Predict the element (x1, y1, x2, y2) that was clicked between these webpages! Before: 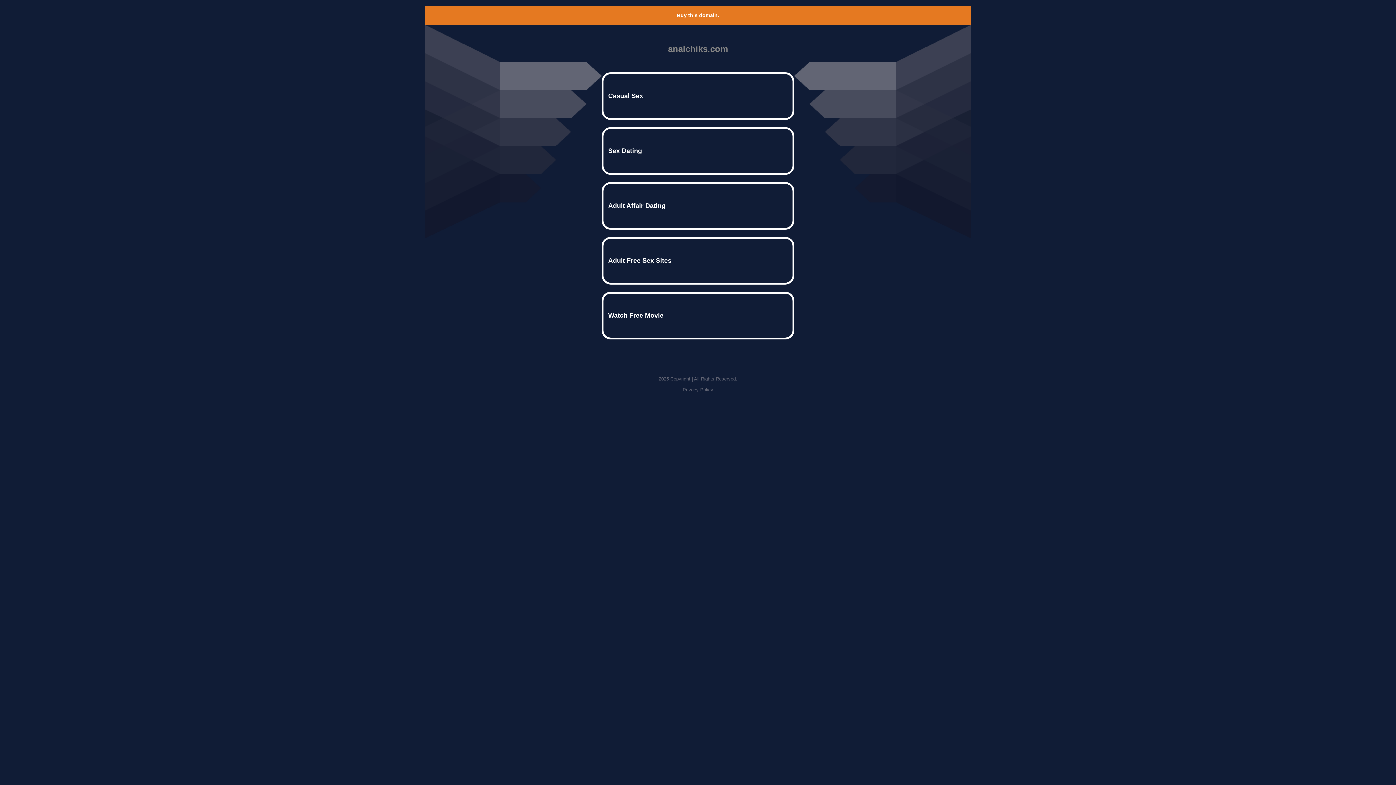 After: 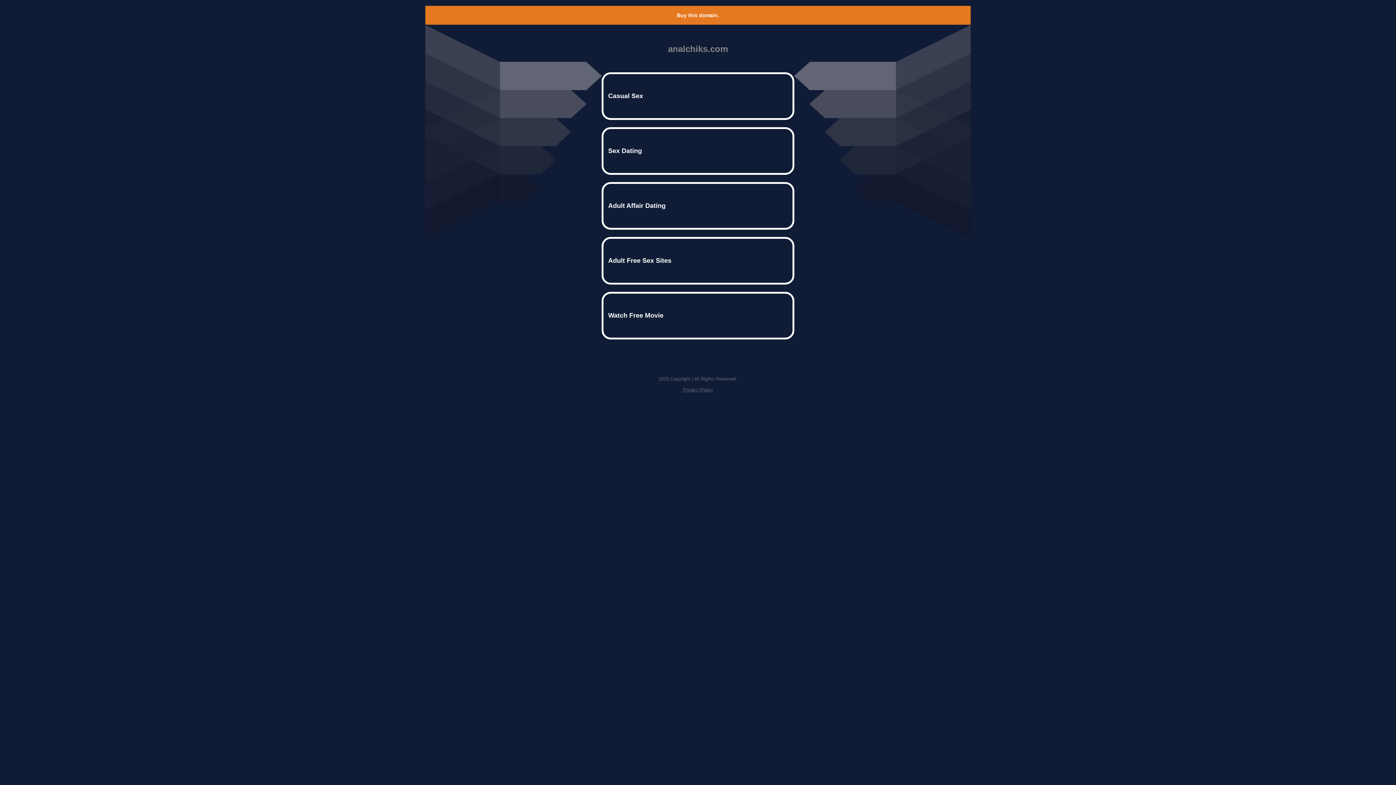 Action: bbox: (682, 387, 713, 392) label: Privacy Policy